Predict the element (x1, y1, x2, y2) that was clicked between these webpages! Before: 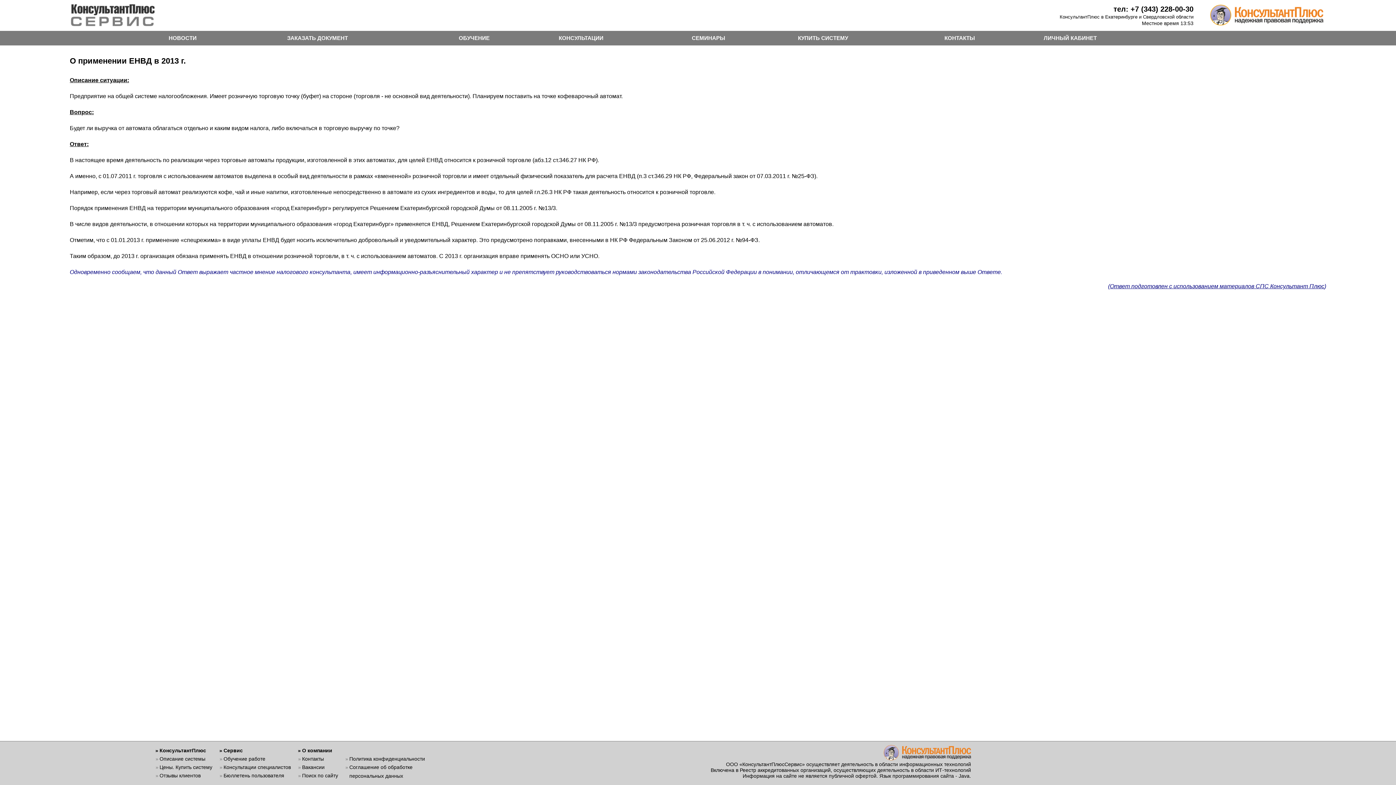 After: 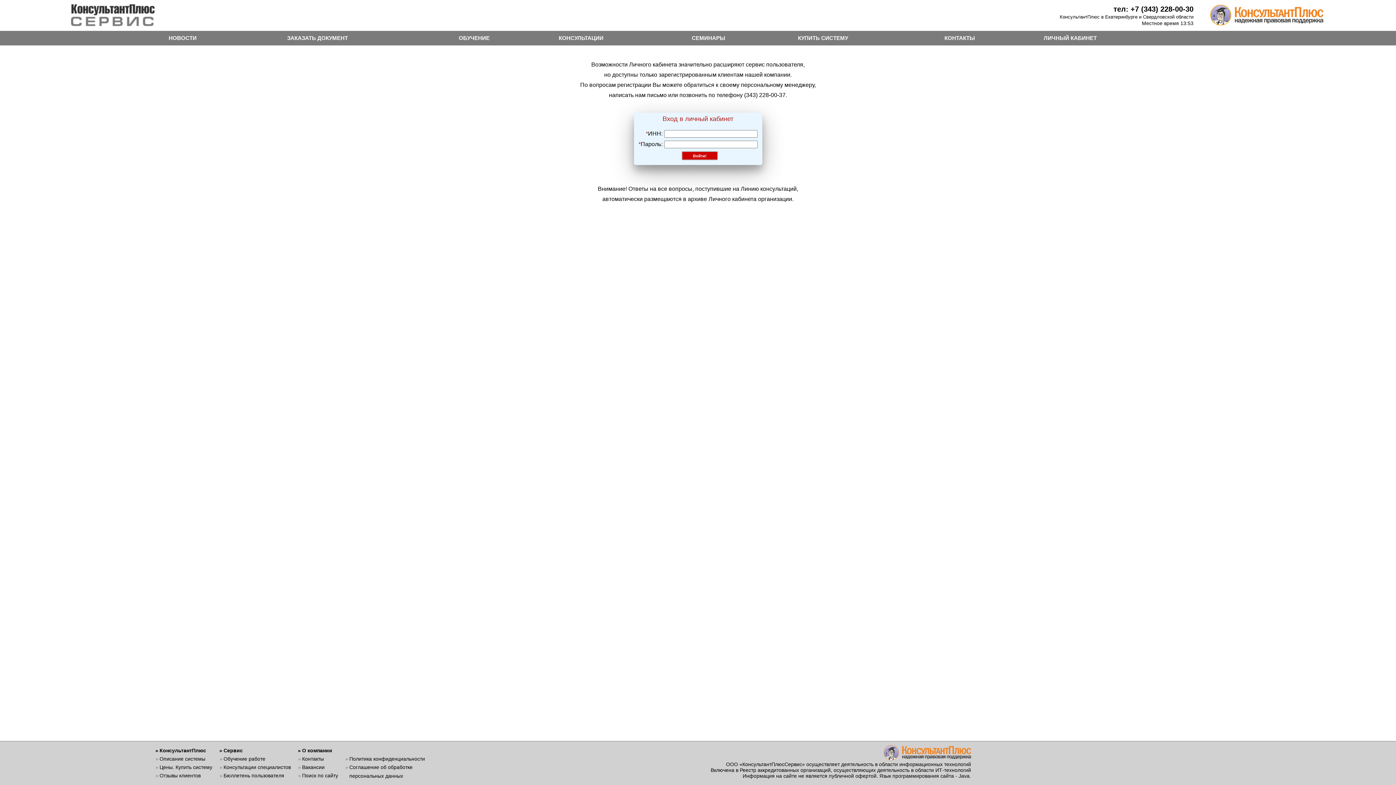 Action: bbox: (1044, 34, 1097, 41) label: ЛИЧНЫЙ КАБИНЕТ